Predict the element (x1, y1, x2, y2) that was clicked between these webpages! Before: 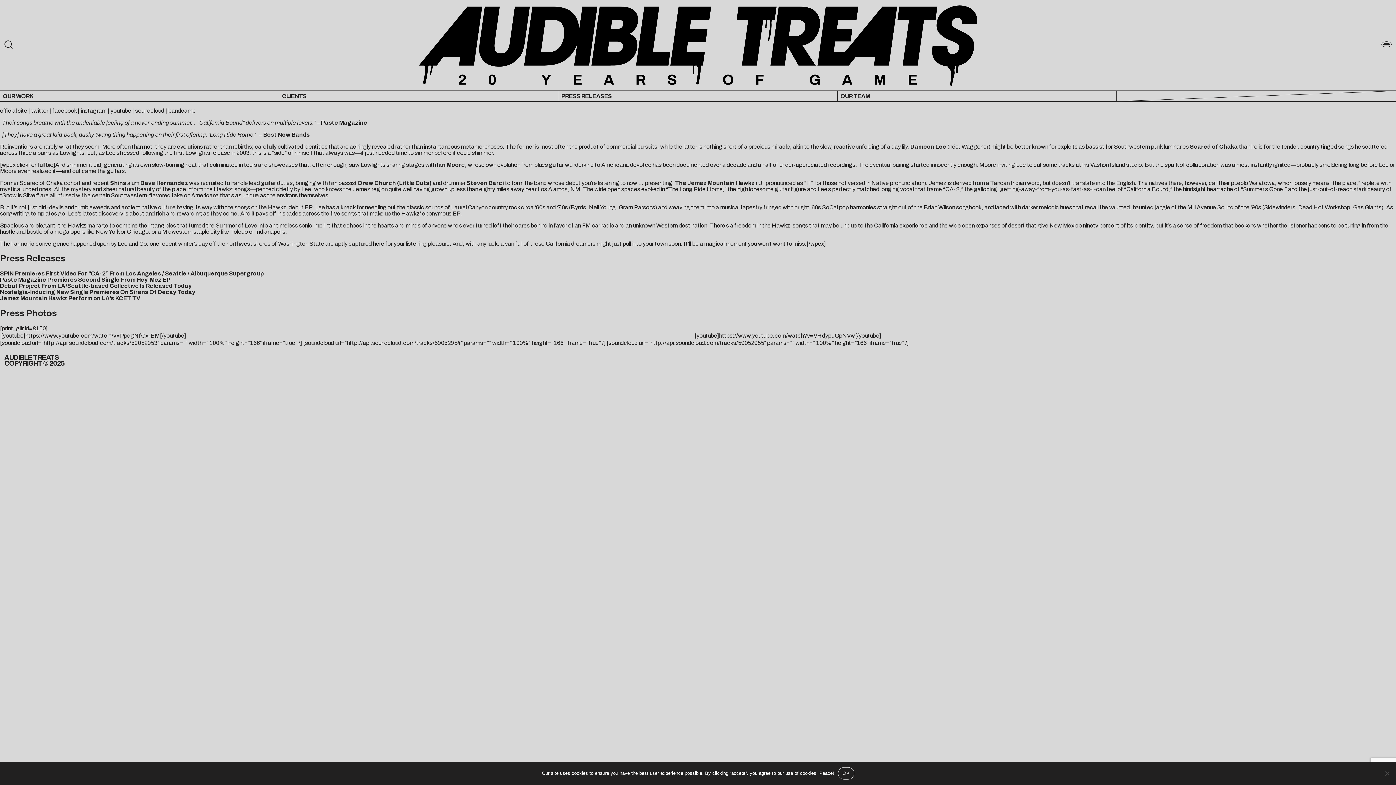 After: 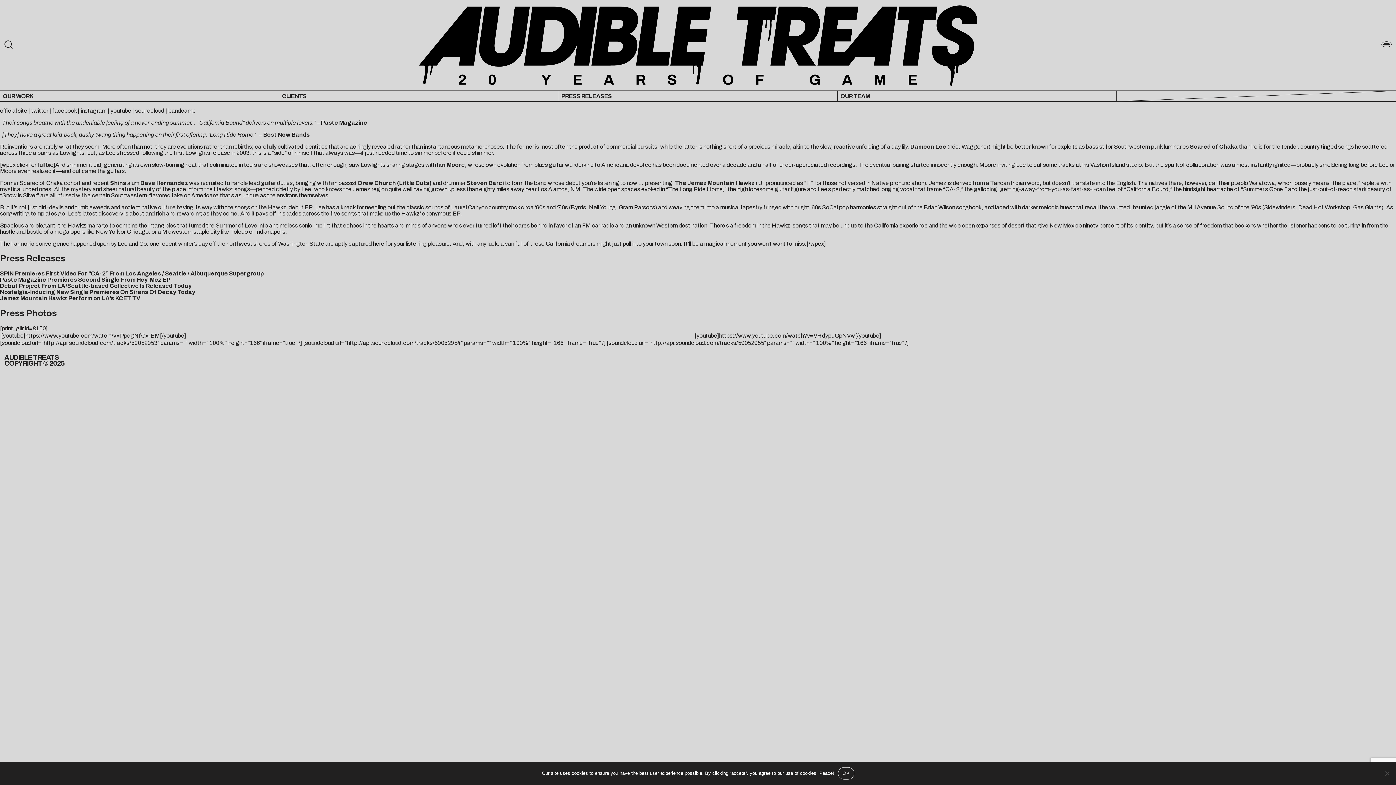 Action: label: bandcamp bbox: (168, 107, 195, 113)